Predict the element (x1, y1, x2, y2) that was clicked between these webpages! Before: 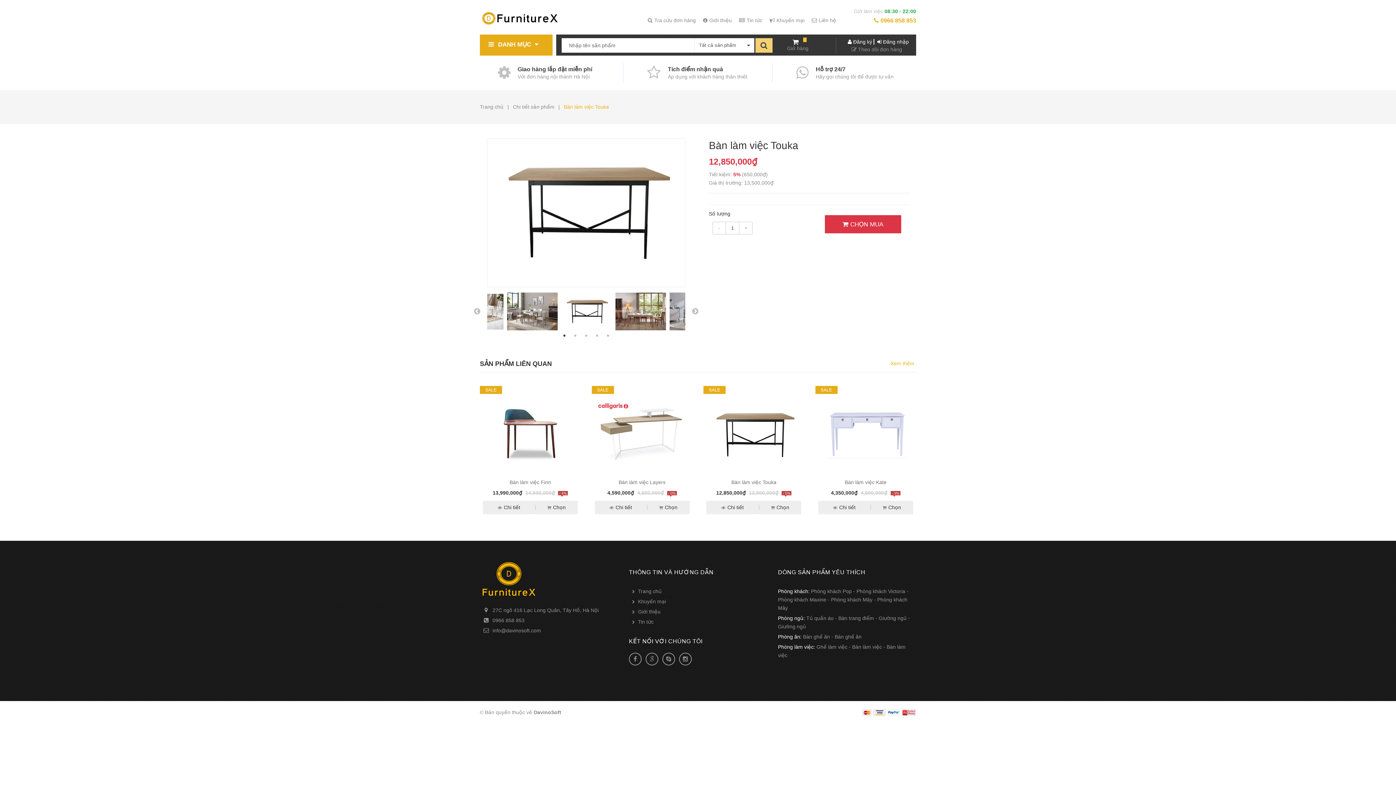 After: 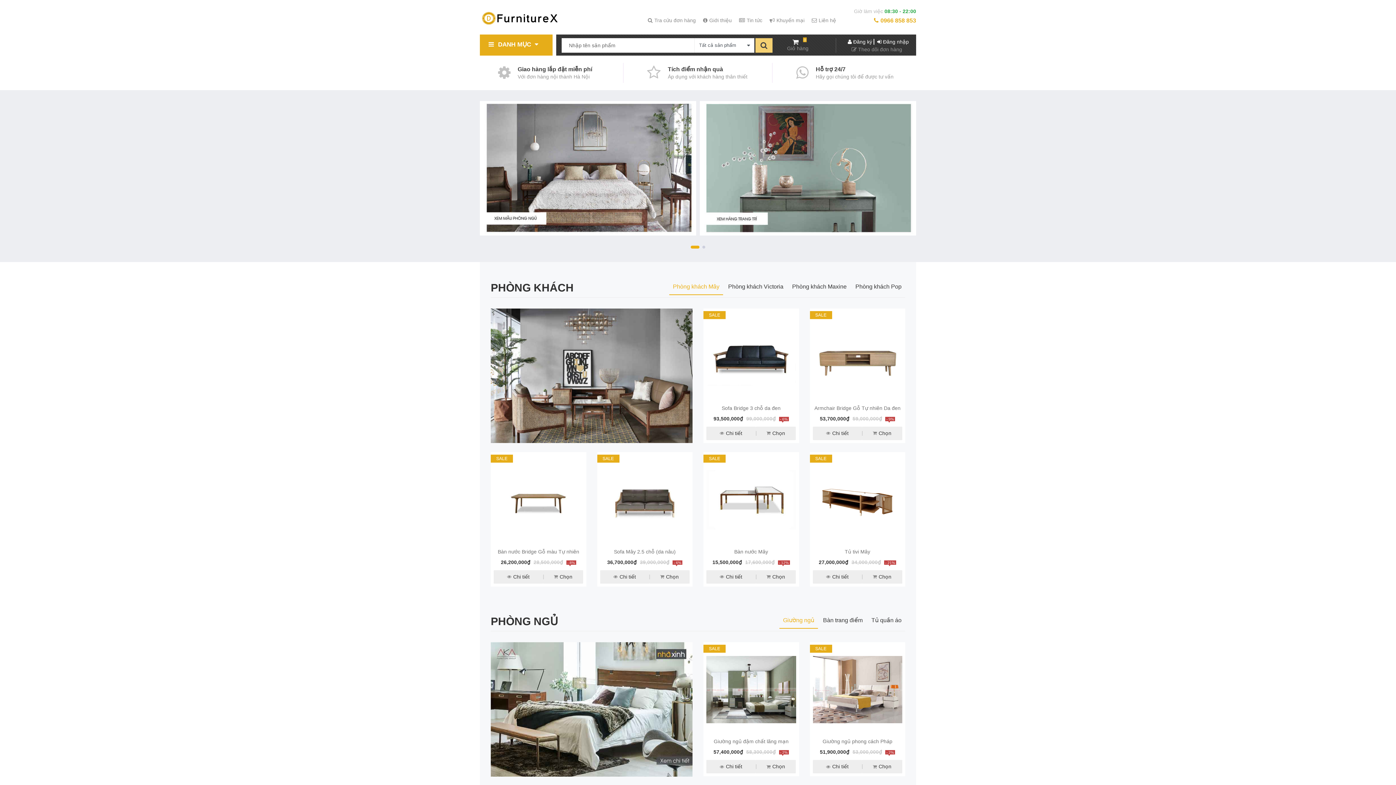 Action: bbox: (638, 588, 661, 594) label: Trang chủ